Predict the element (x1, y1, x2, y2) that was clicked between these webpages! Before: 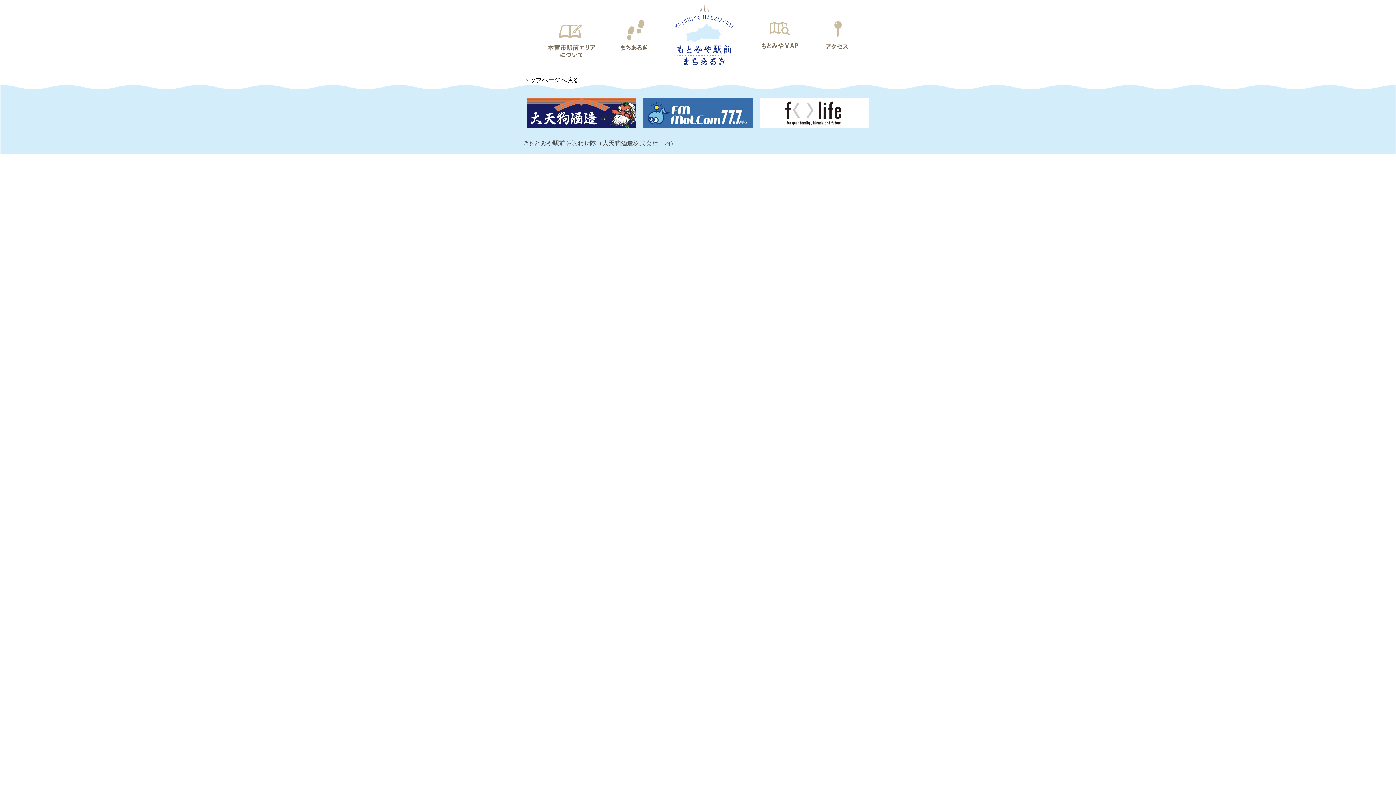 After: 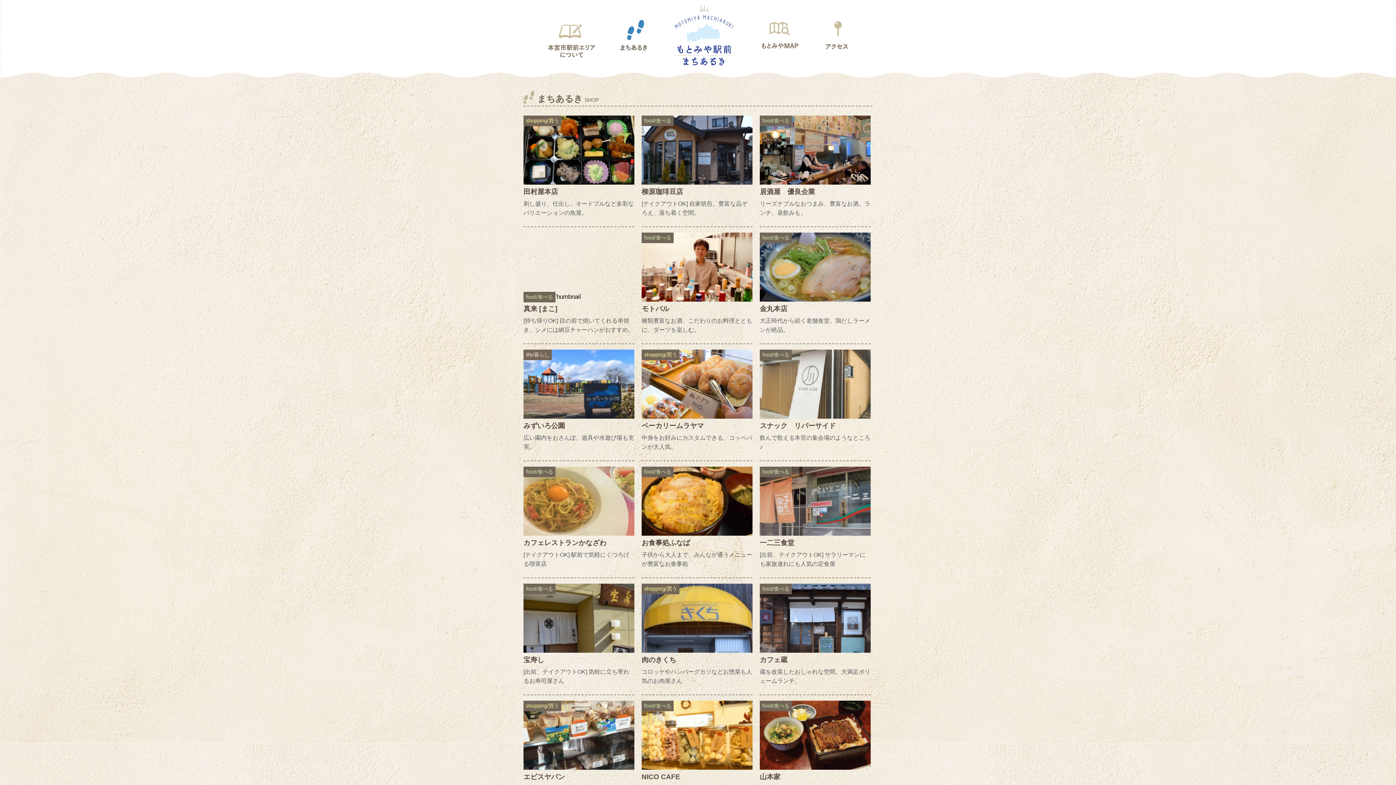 Action: bbox: (620, 20, 647, 53)